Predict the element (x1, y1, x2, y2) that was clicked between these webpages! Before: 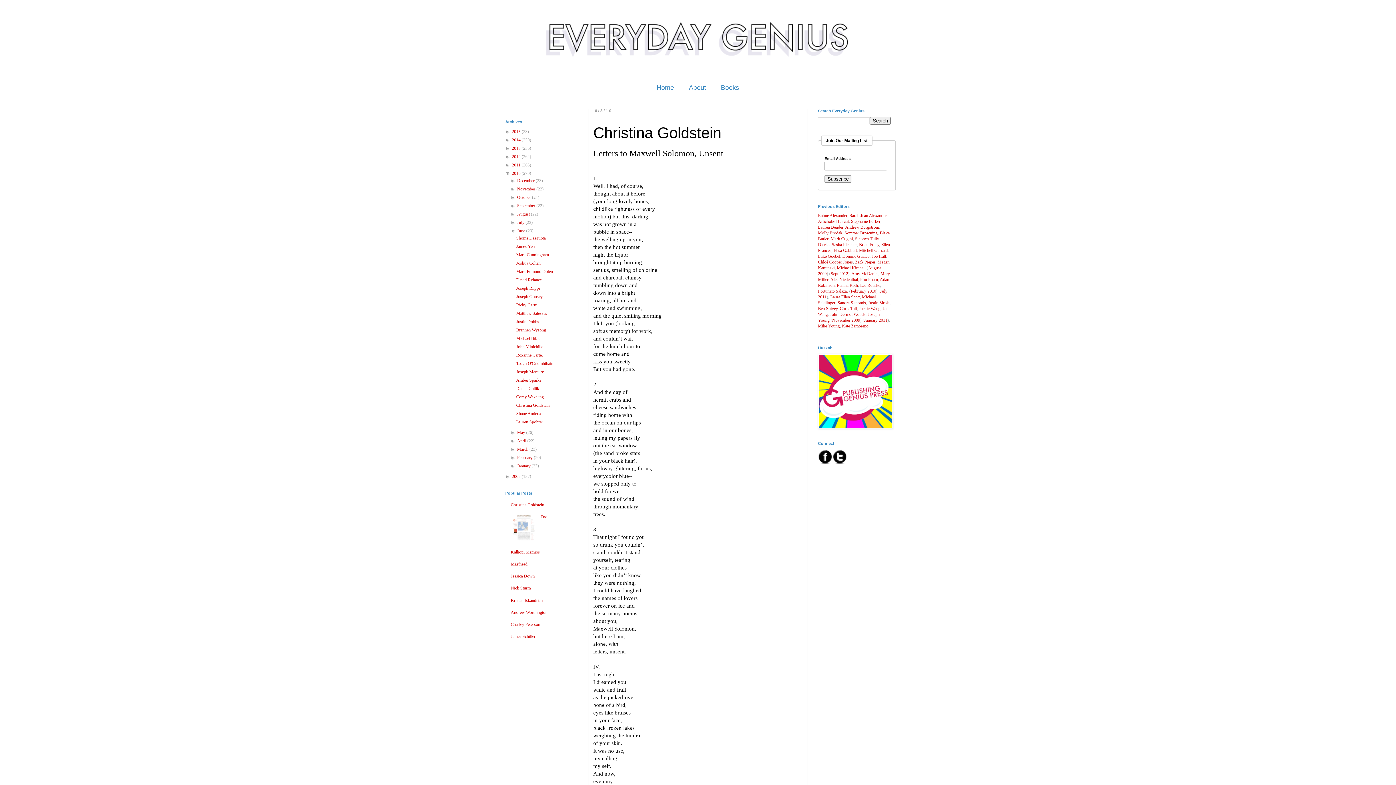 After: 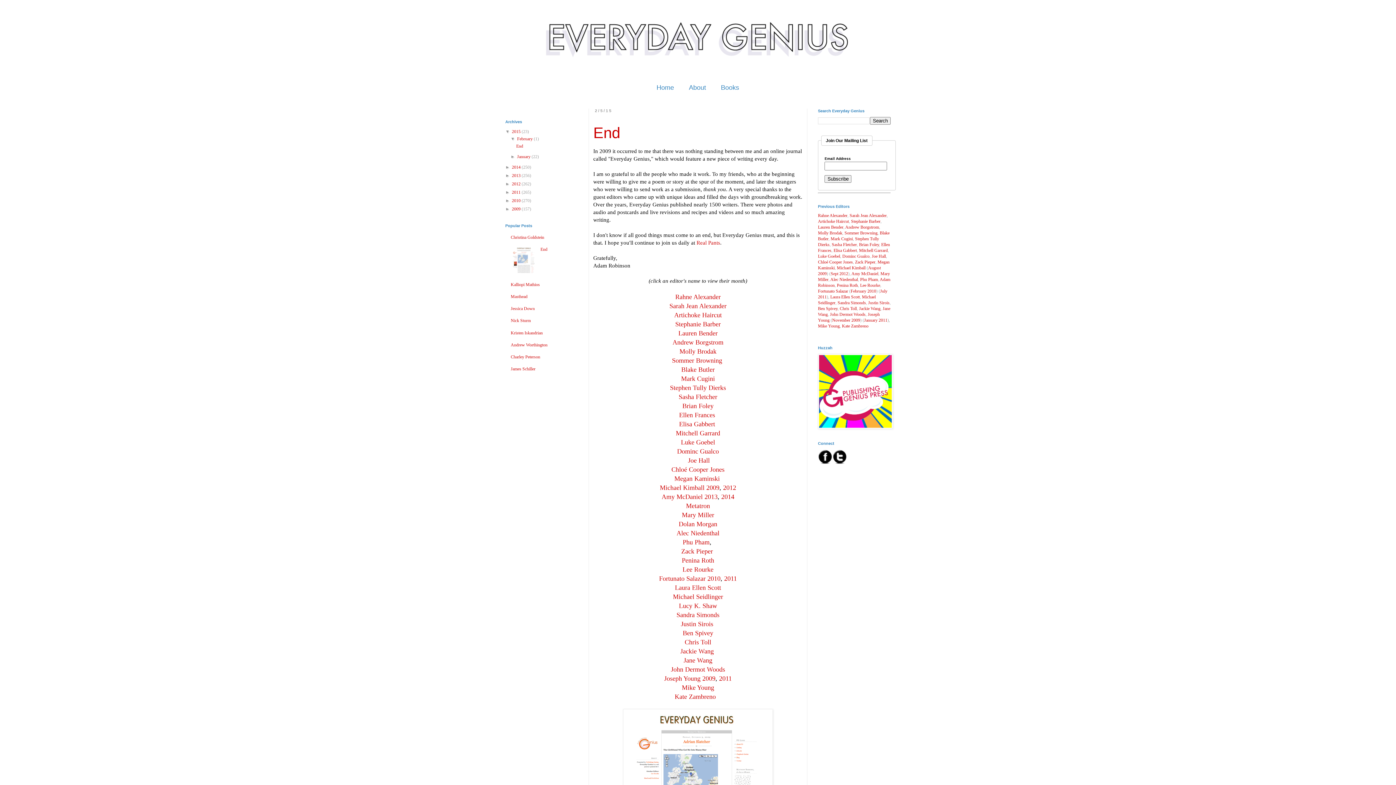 Action: bbox: (512, 128, 521, 134) label: 2015 